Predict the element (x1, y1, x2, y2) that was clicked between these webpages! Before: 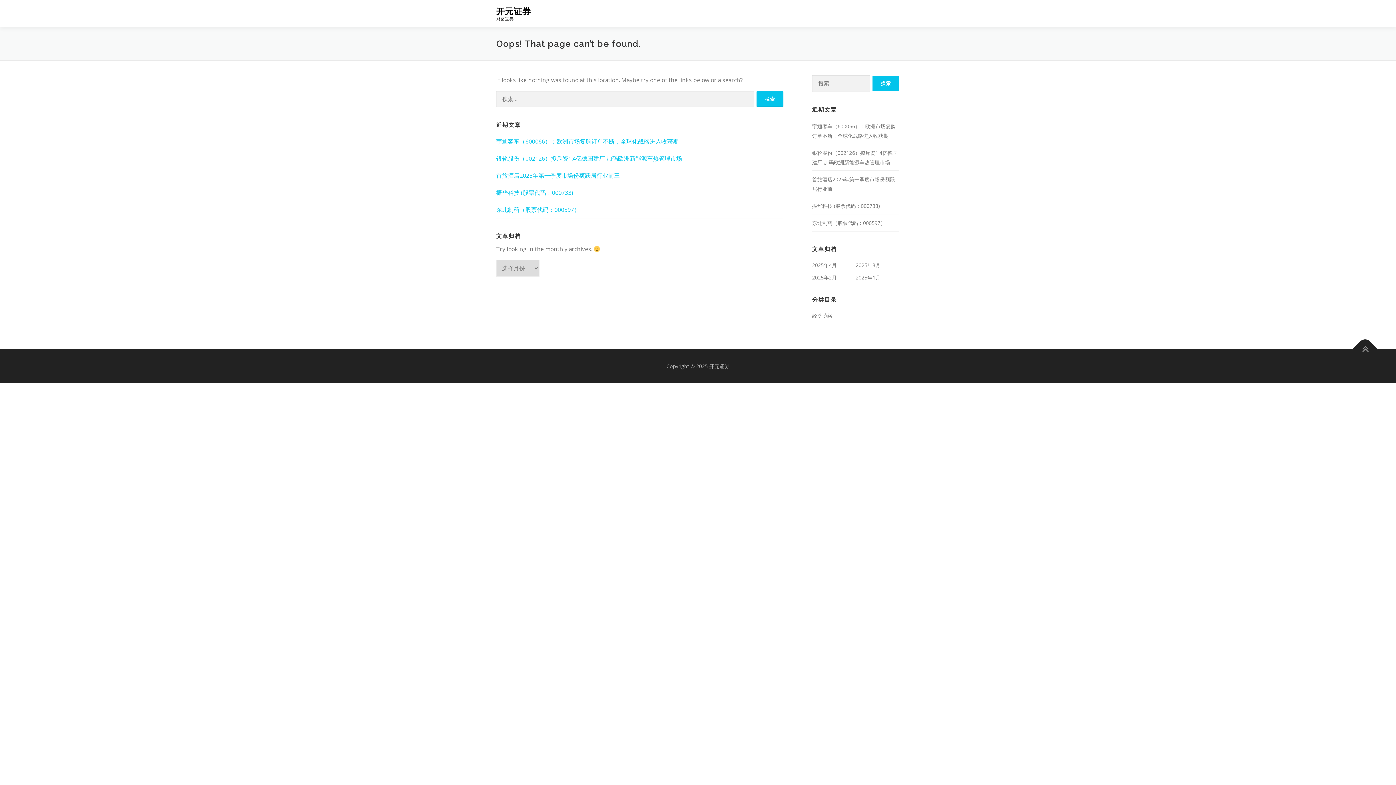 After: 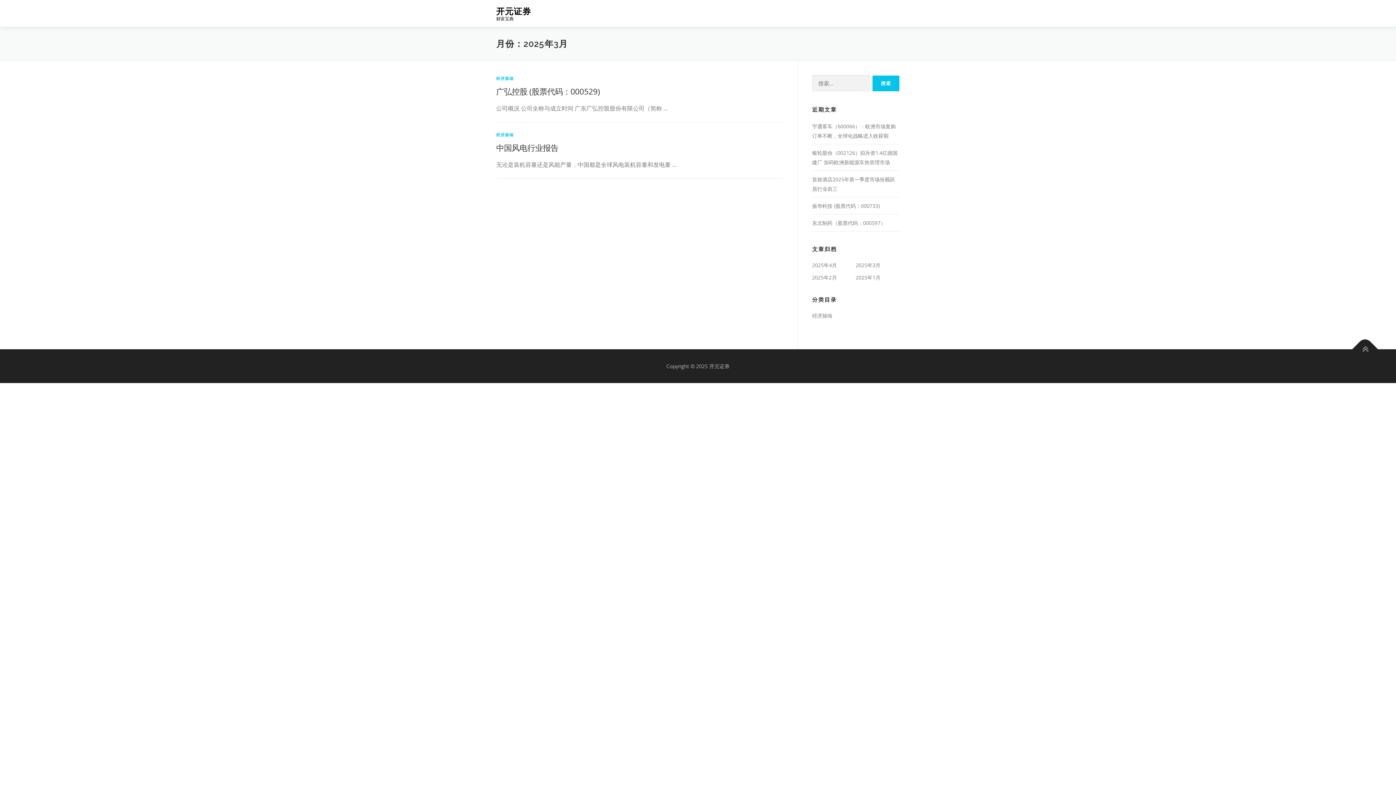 Action: bbox: (856, 261, 880, 268) label: 2025年3月